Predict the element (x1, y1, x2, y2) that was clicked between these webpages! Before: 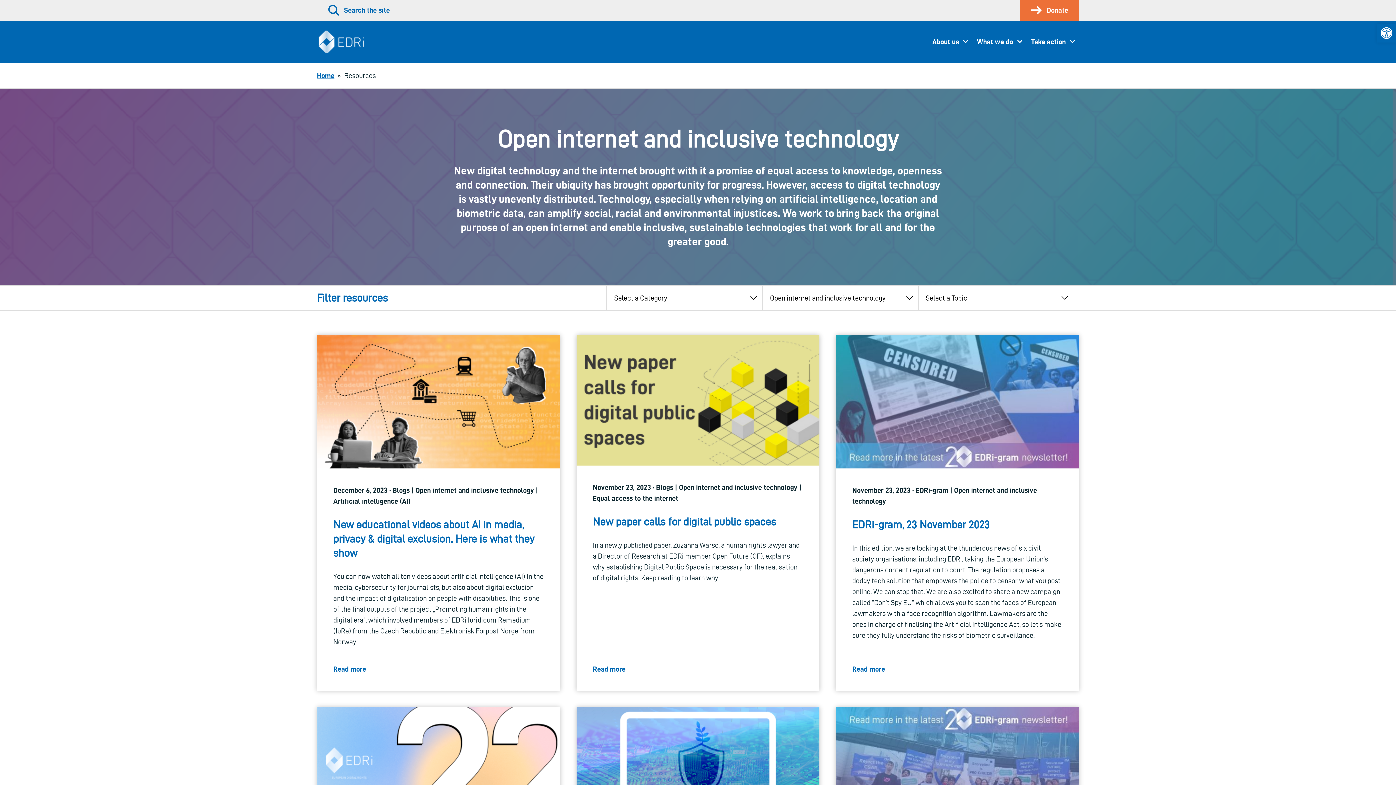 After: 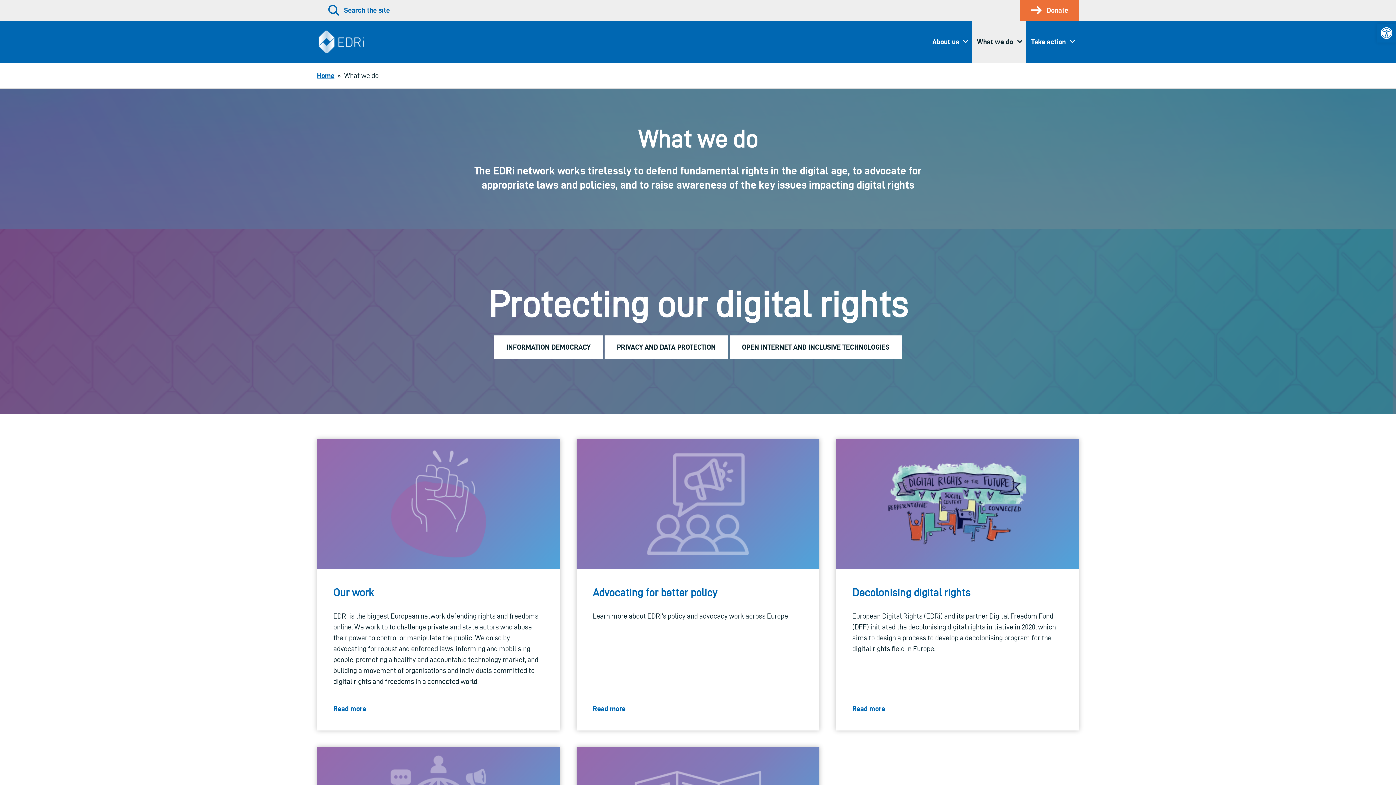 Action: bbox: (972, 20, 1026, 63) label: What we do